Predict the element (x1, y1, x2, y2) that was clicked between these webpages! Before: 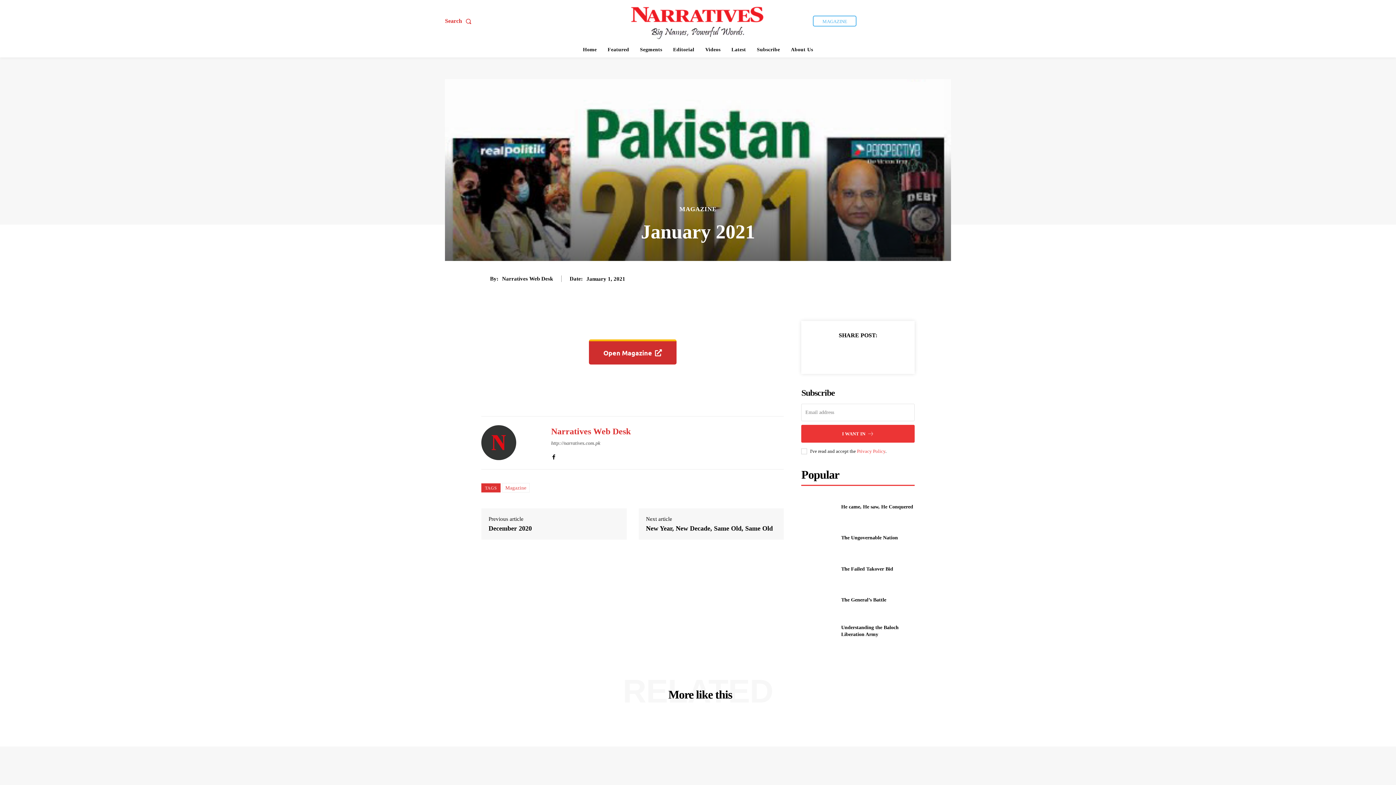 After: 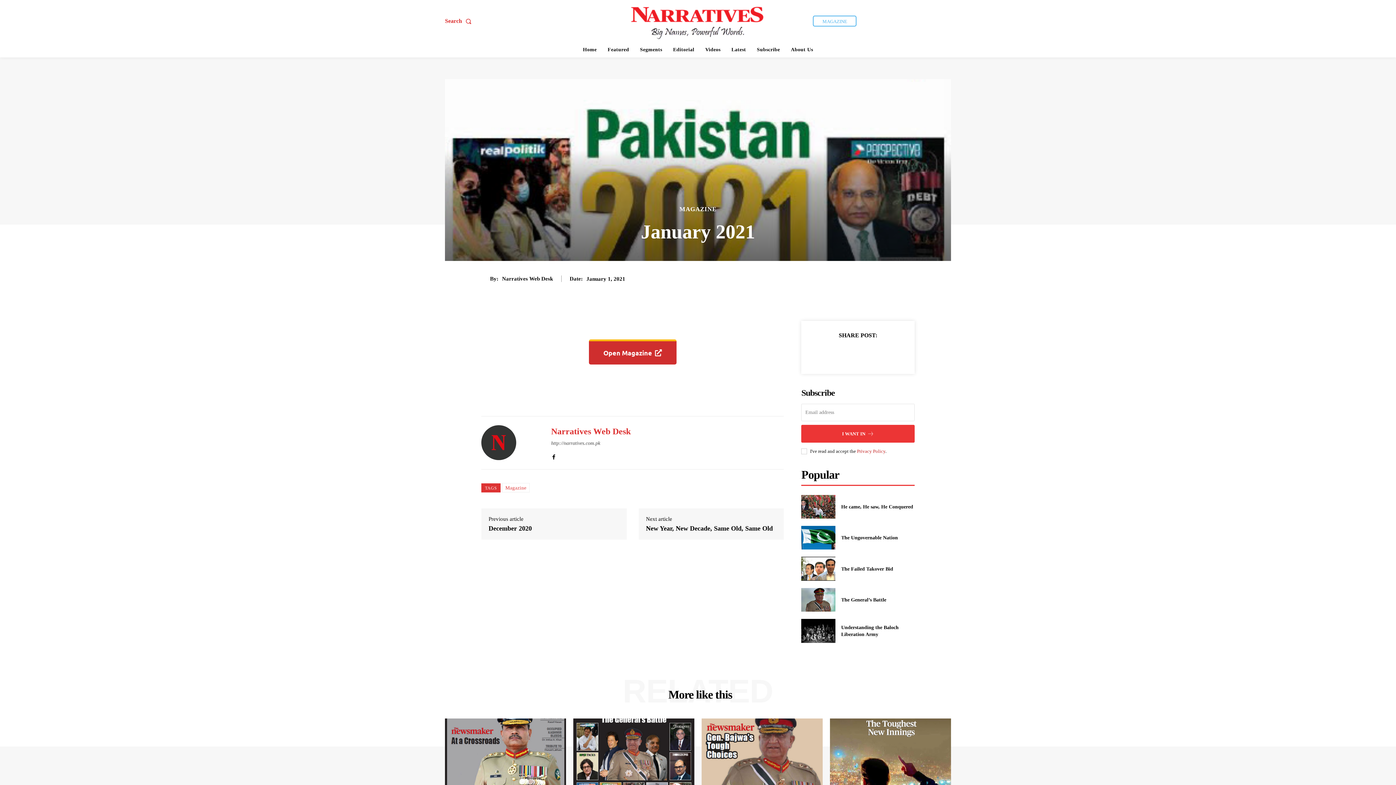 Action: bbox: (857, 448, 885, 454) label: Privacy Policy